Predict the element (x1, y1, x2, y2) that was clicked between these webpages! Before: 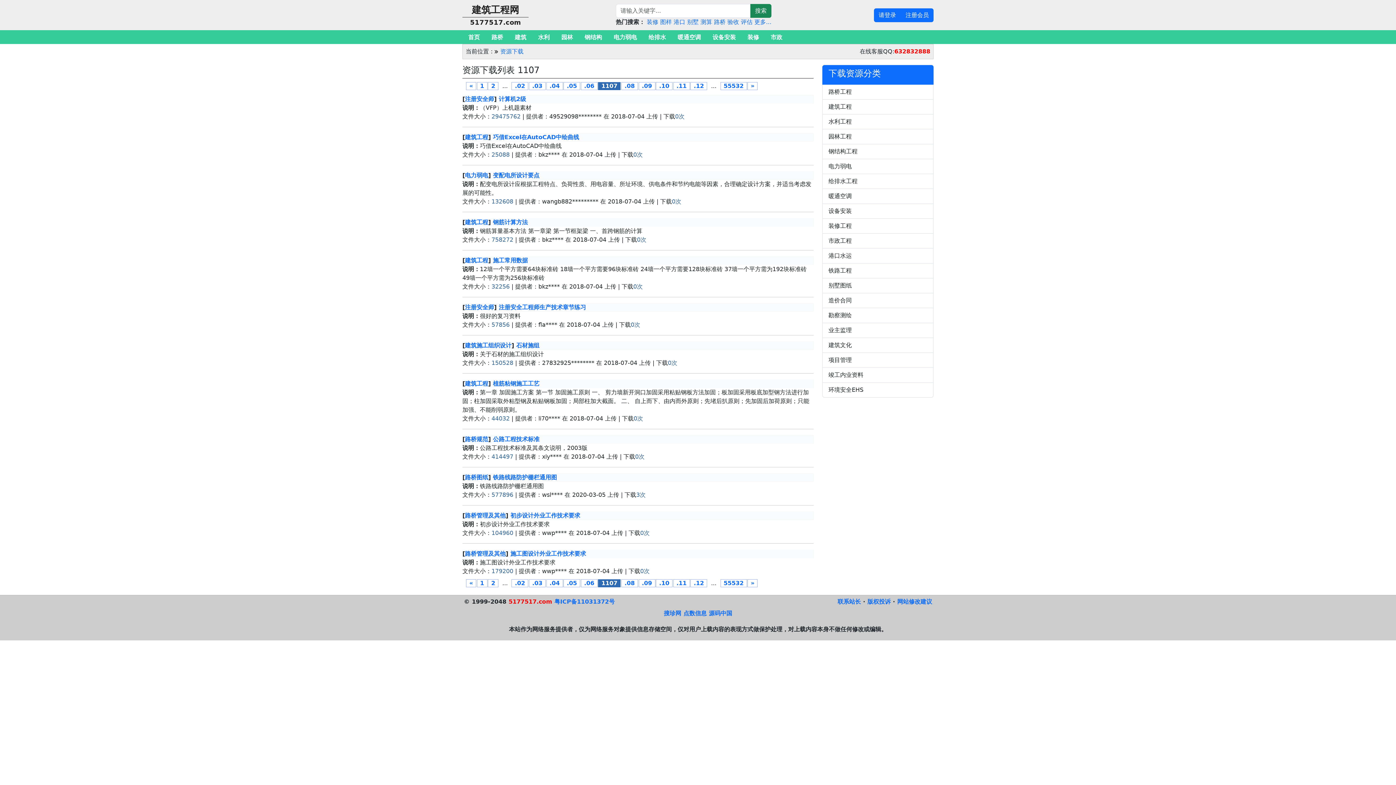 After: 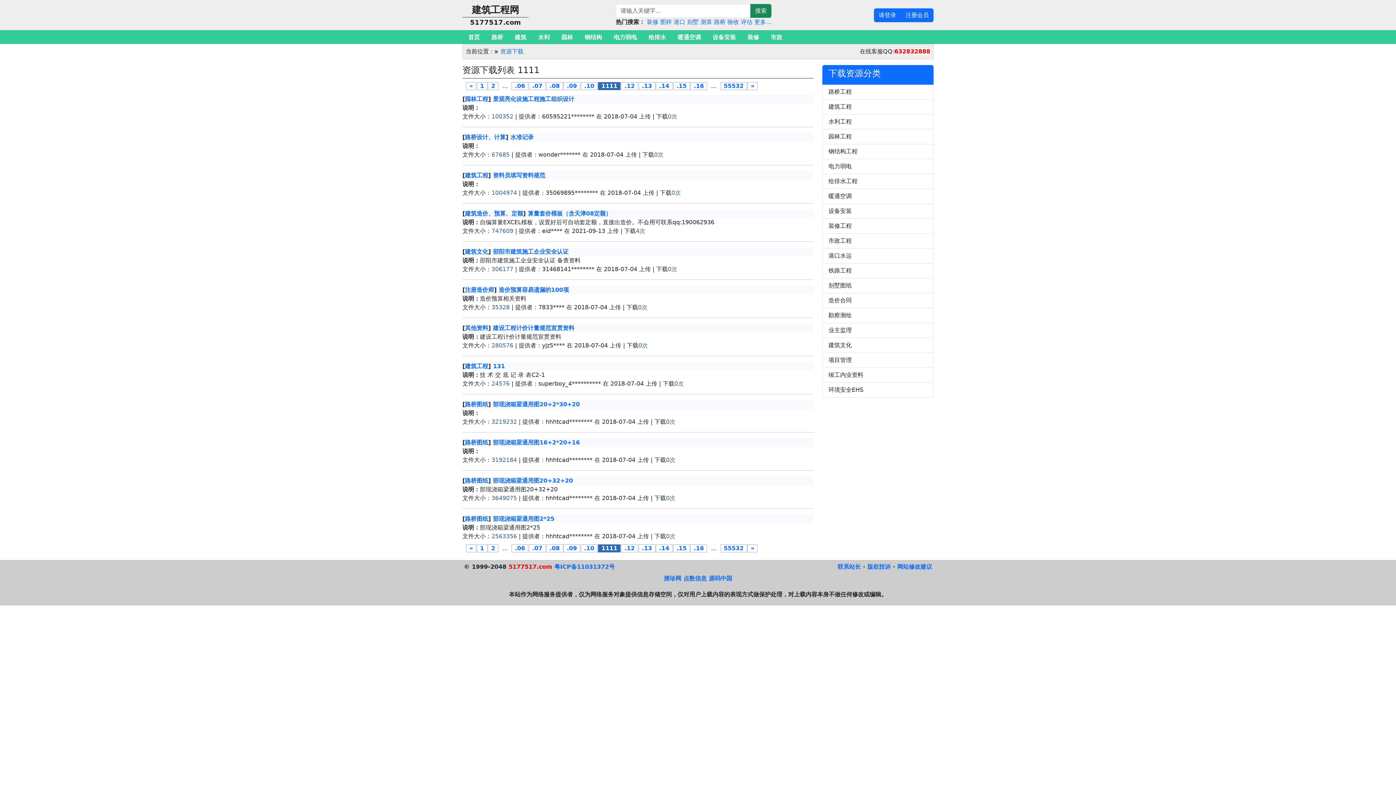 Action: bbox: (673, 579, 690, 587) label: .11